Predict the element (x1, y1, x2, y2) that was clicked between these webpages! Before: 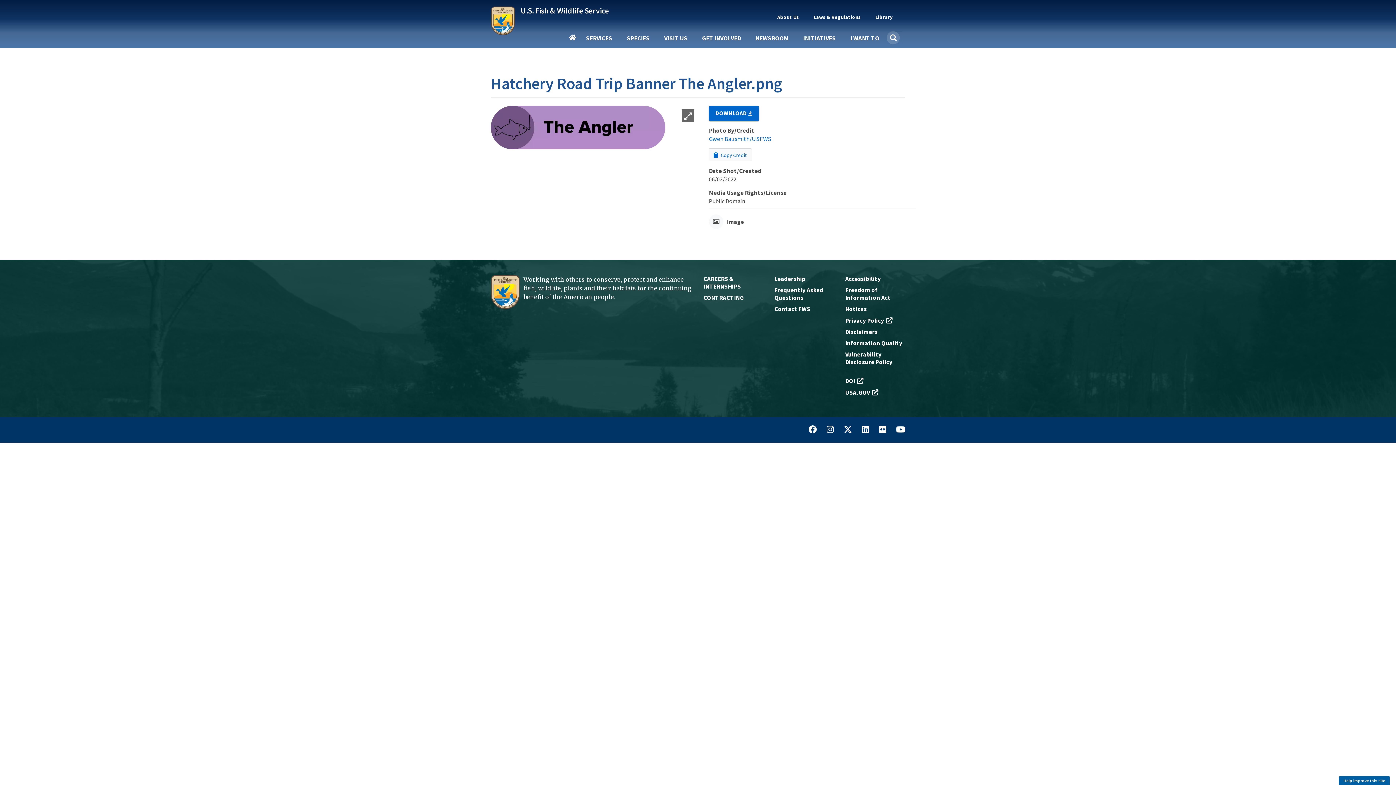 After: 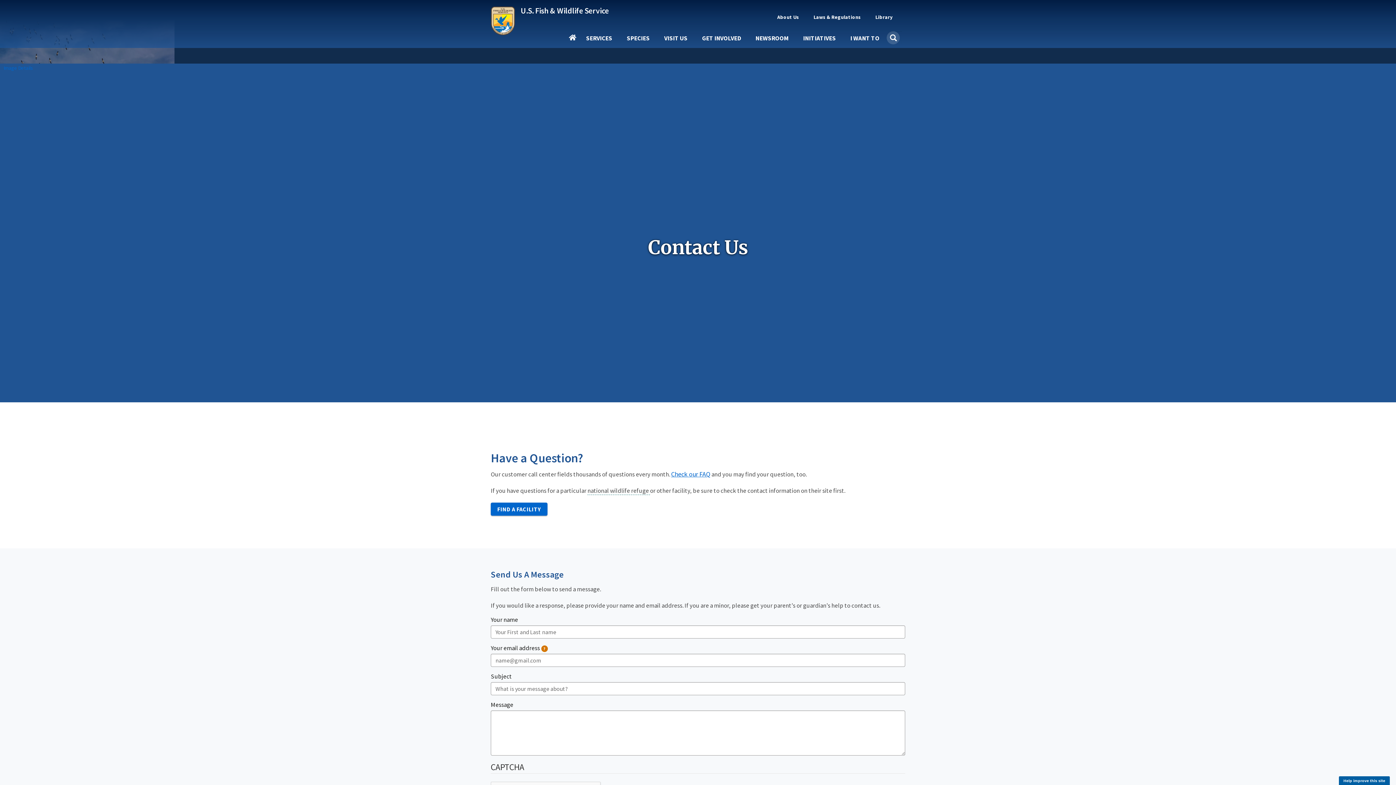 Action: label: Contact FWS bbox: (774, 305, 834, 312)